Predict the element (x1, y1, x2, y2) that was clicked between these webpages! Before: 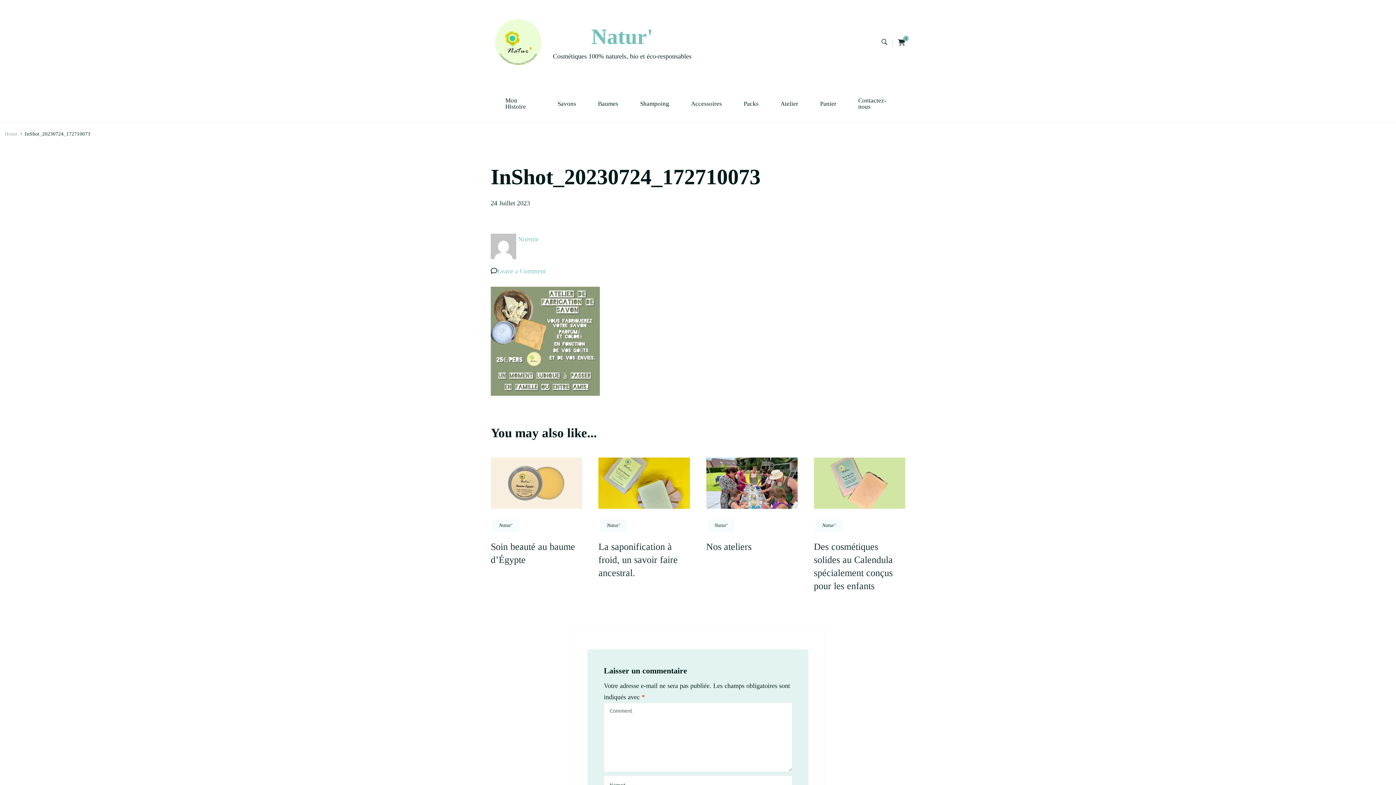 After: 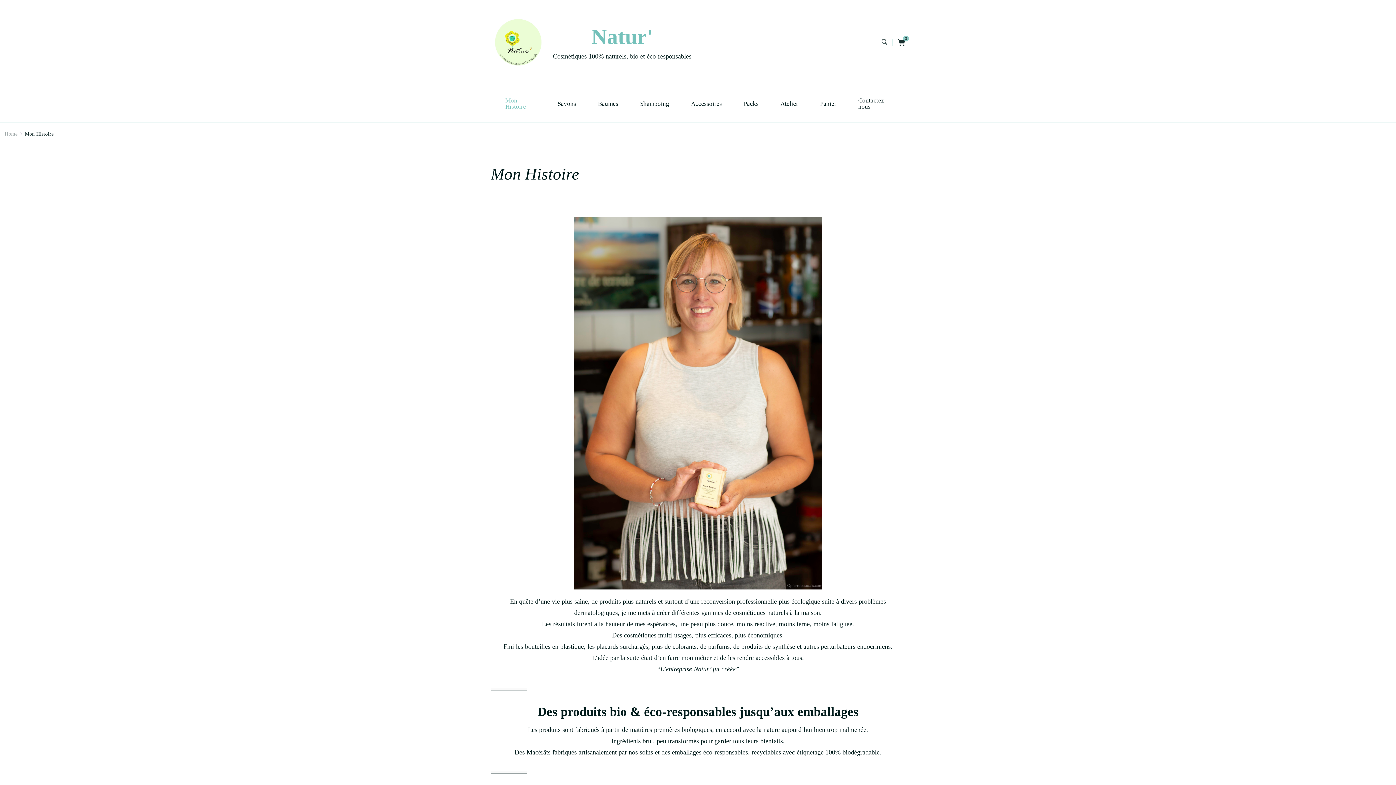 Action: label: Mon Histoire bbox: (505, 97, 535, 109)